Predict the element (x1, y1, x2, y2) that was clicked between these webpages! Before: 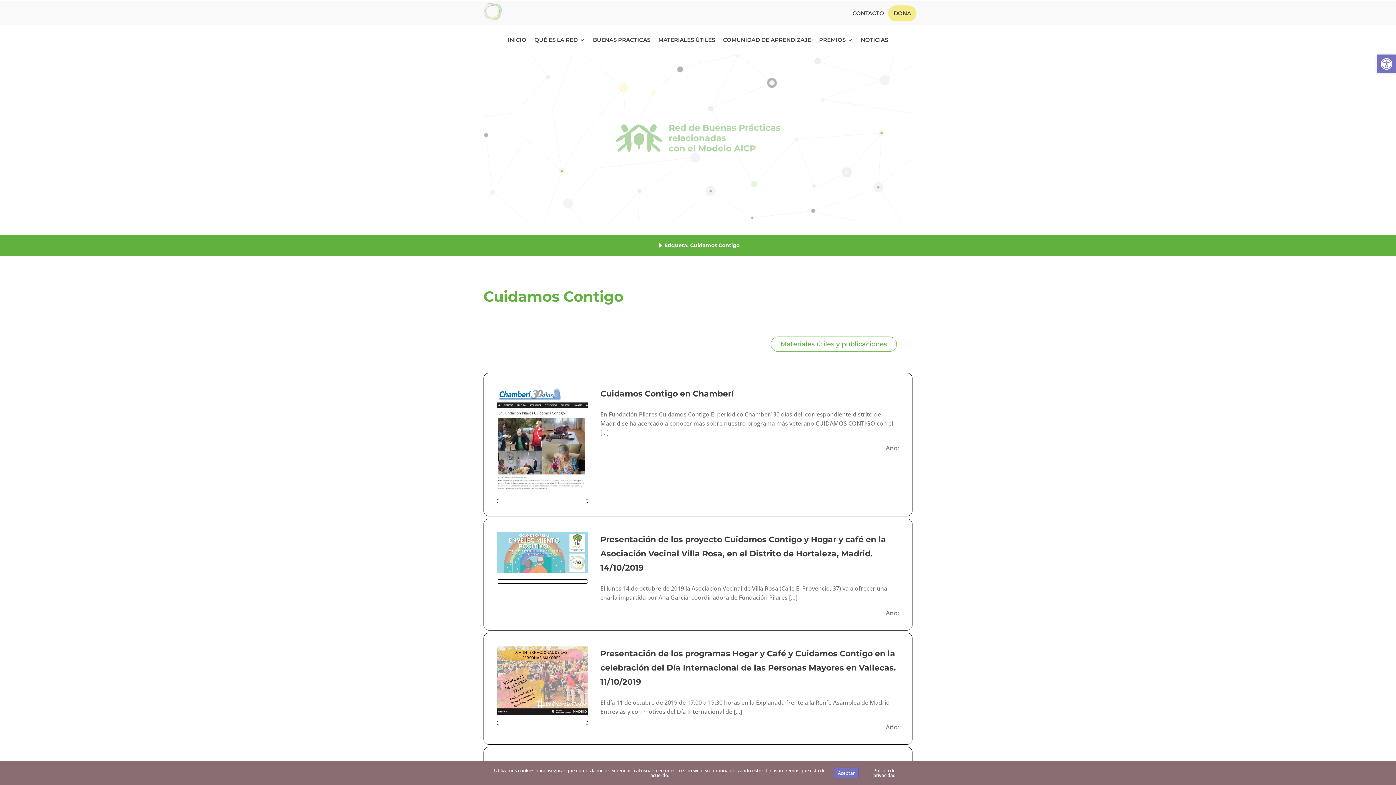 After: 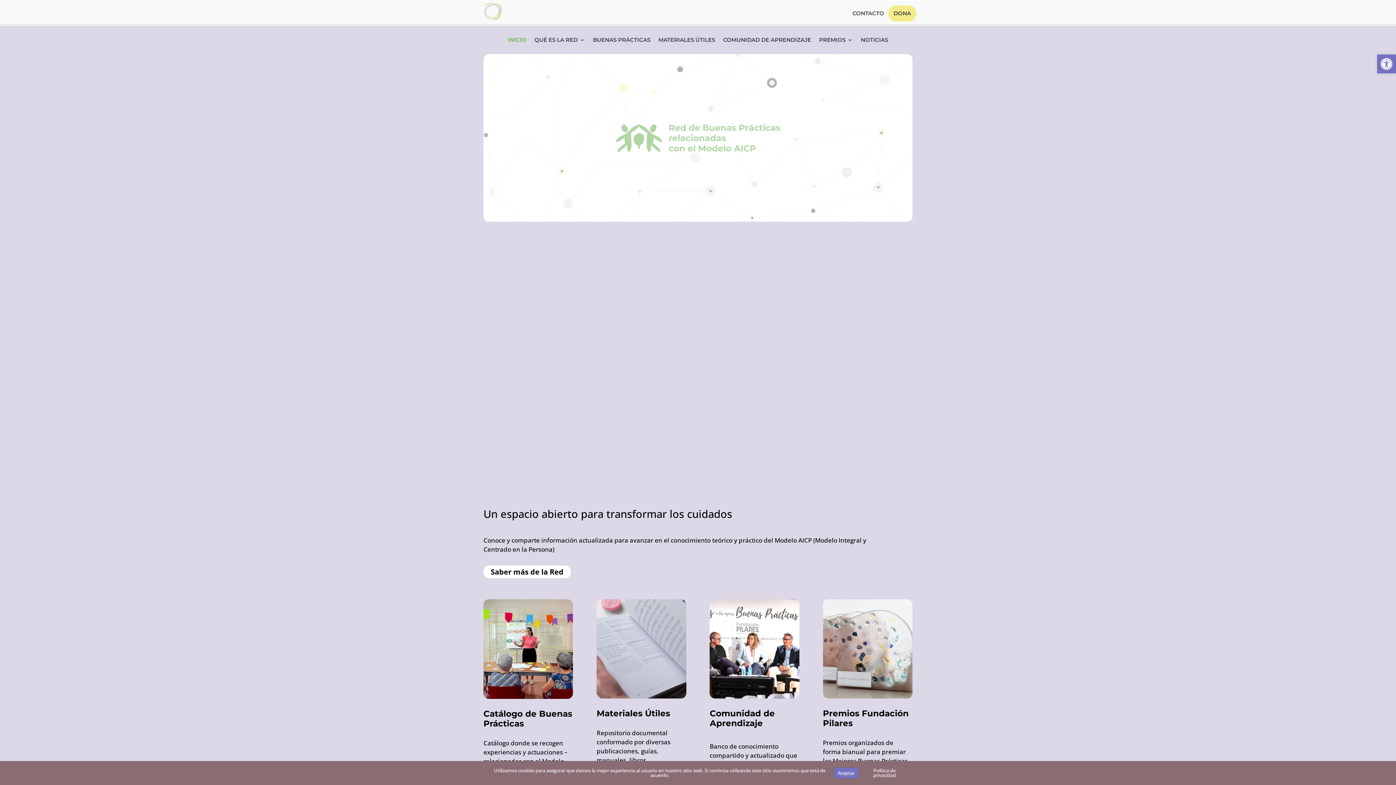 Action: label: INICIO bbox: (508, 37, 526, 45)